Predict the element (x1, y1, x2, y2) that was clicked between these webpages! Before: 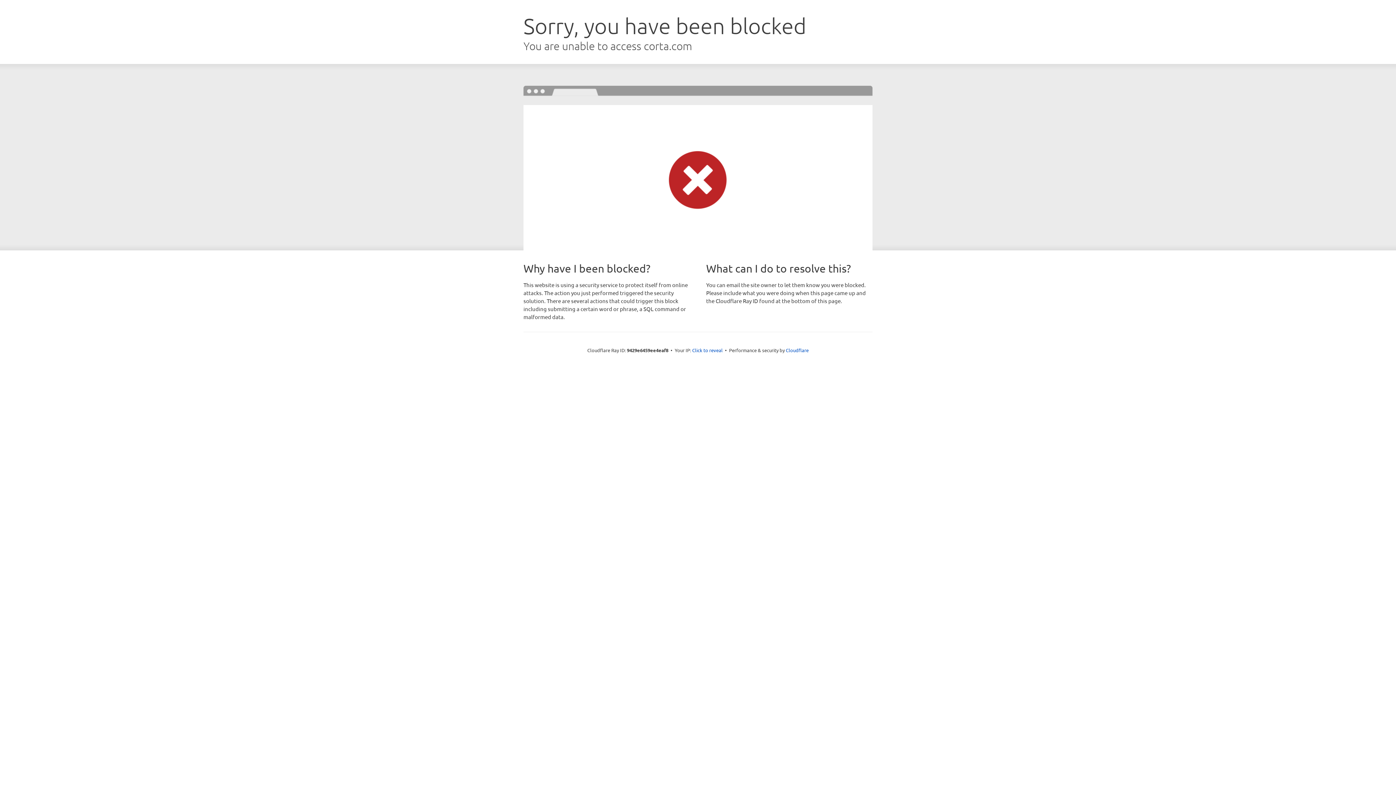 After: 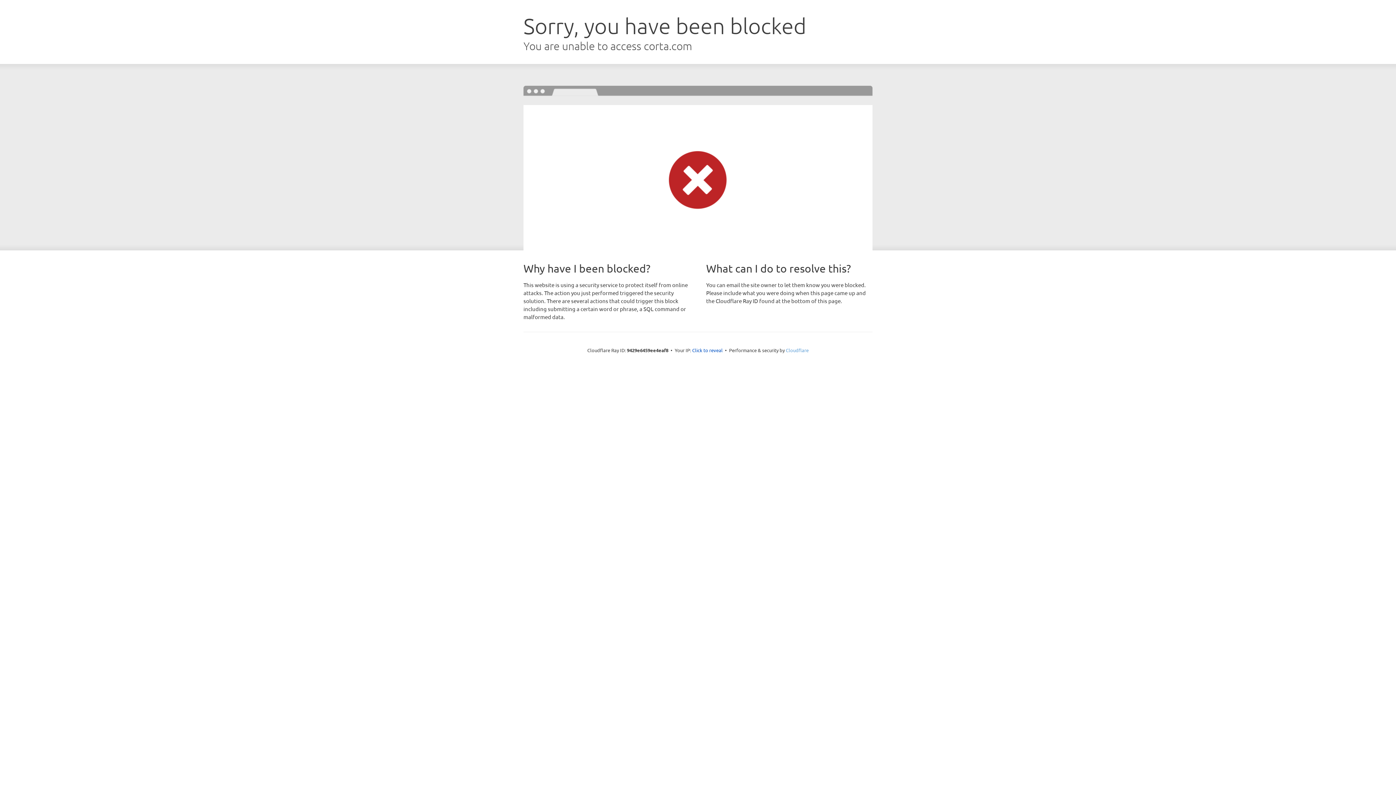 Action: bbox: (786, 347, 808, 353) label: Cloudflare